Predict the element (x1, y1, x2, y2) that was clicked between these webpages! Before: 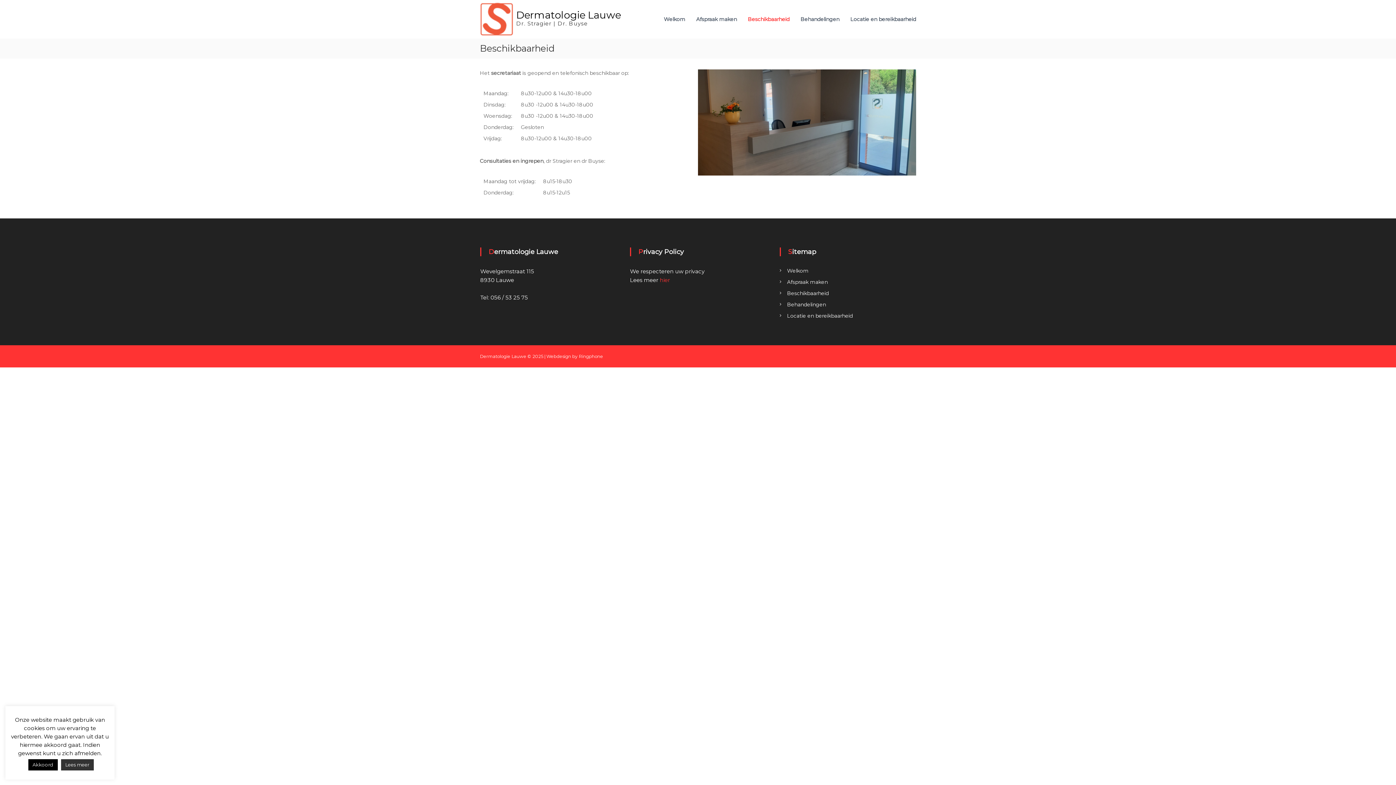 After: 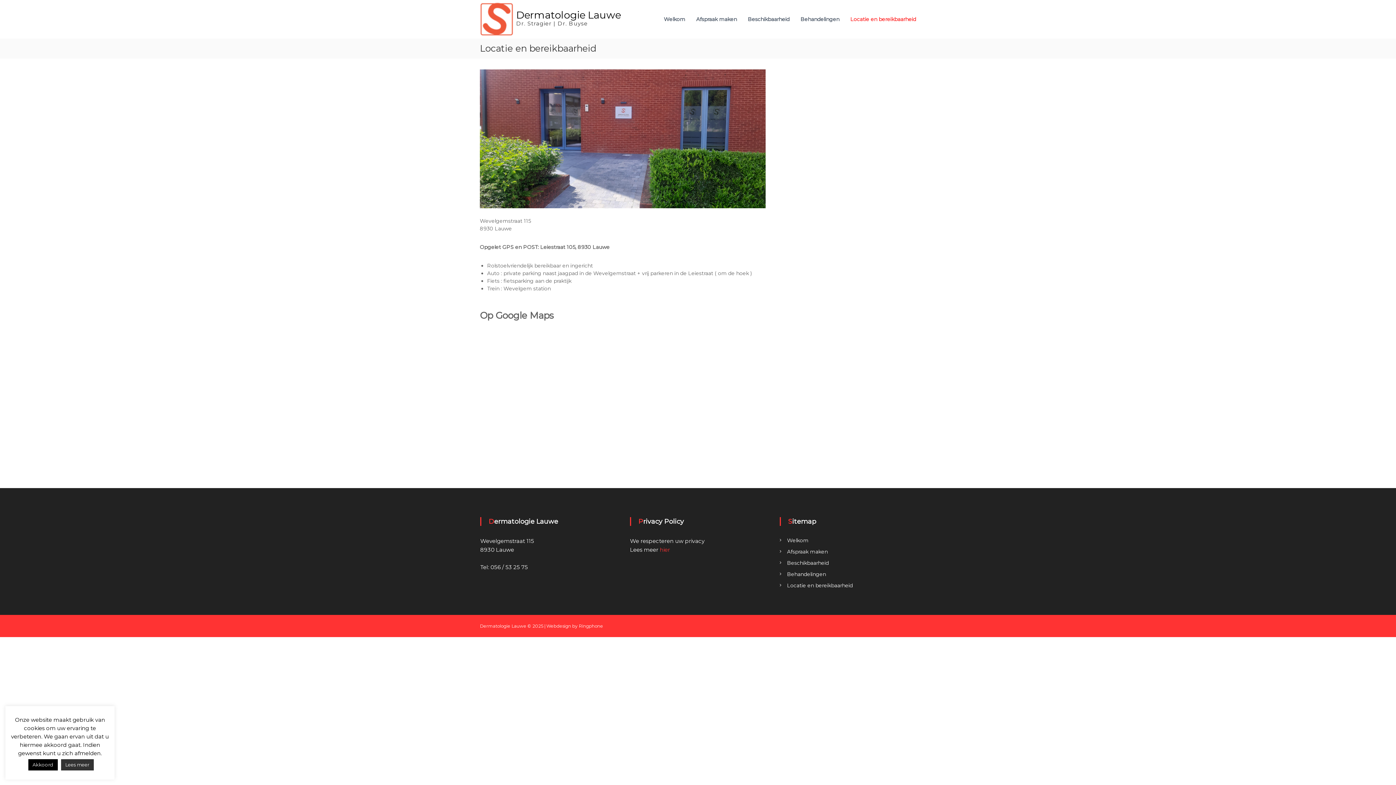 Action: bbox: (787, 312, 853, 319) label: Locatie en bereikbaarheid